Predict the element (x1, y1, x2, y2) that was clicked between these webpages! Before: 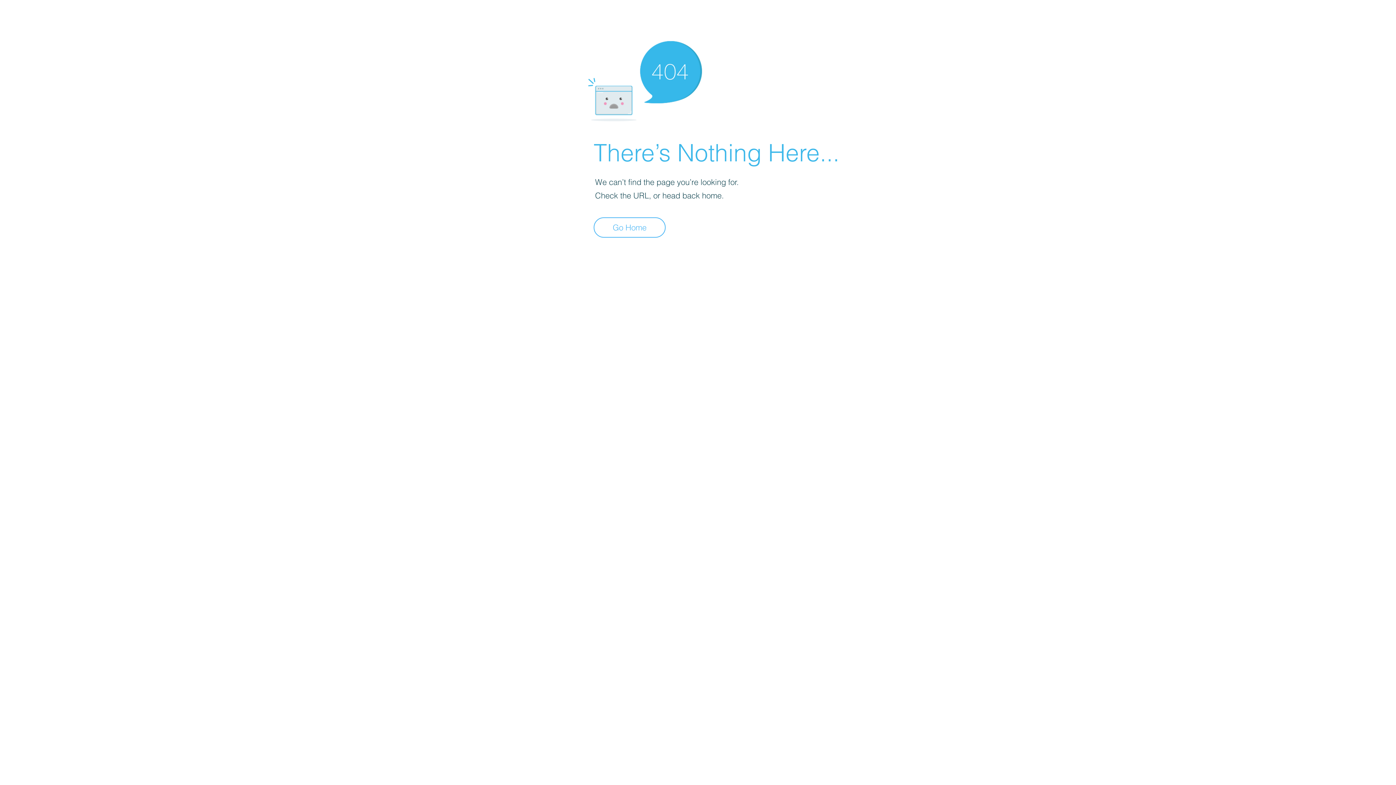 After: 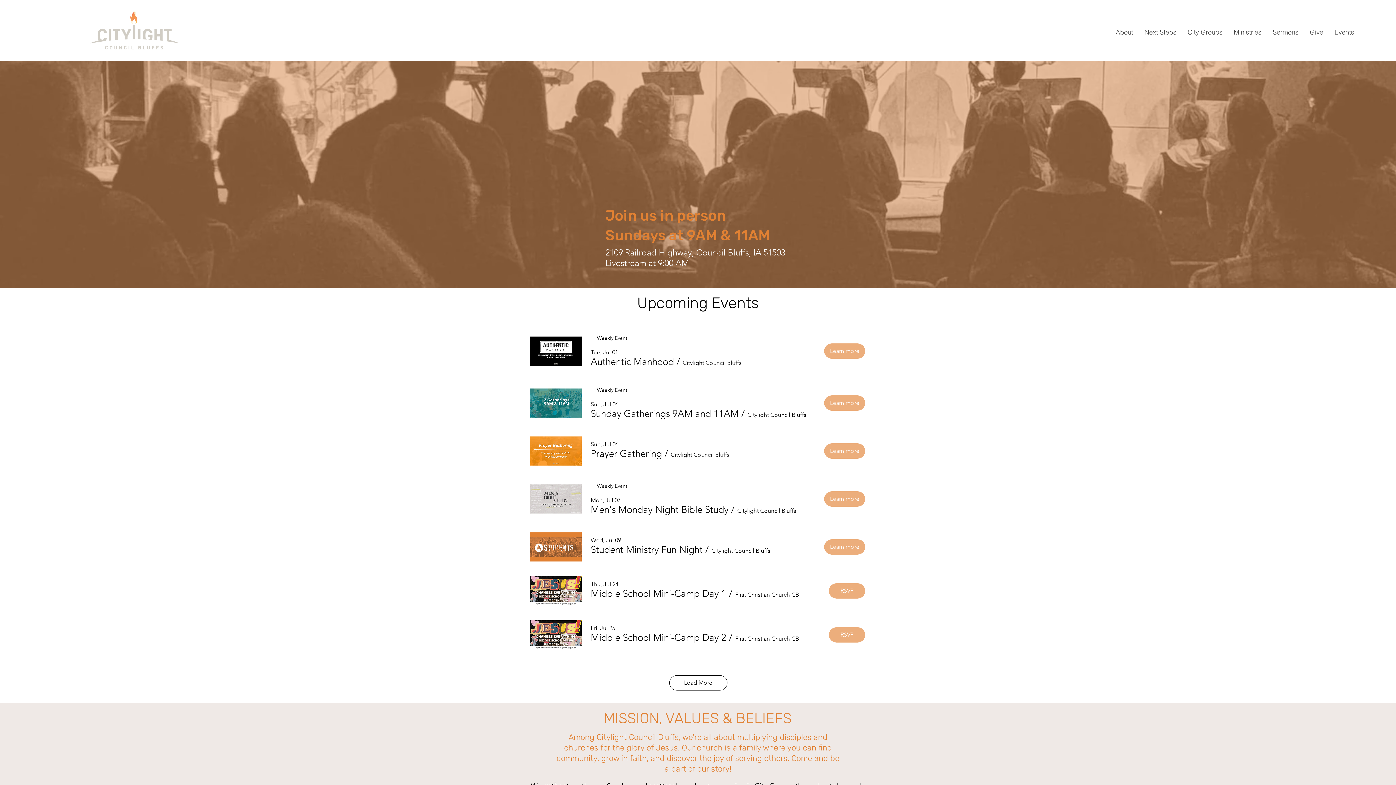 Action: bbox: (593, 217, 665, 237) label: Go Home